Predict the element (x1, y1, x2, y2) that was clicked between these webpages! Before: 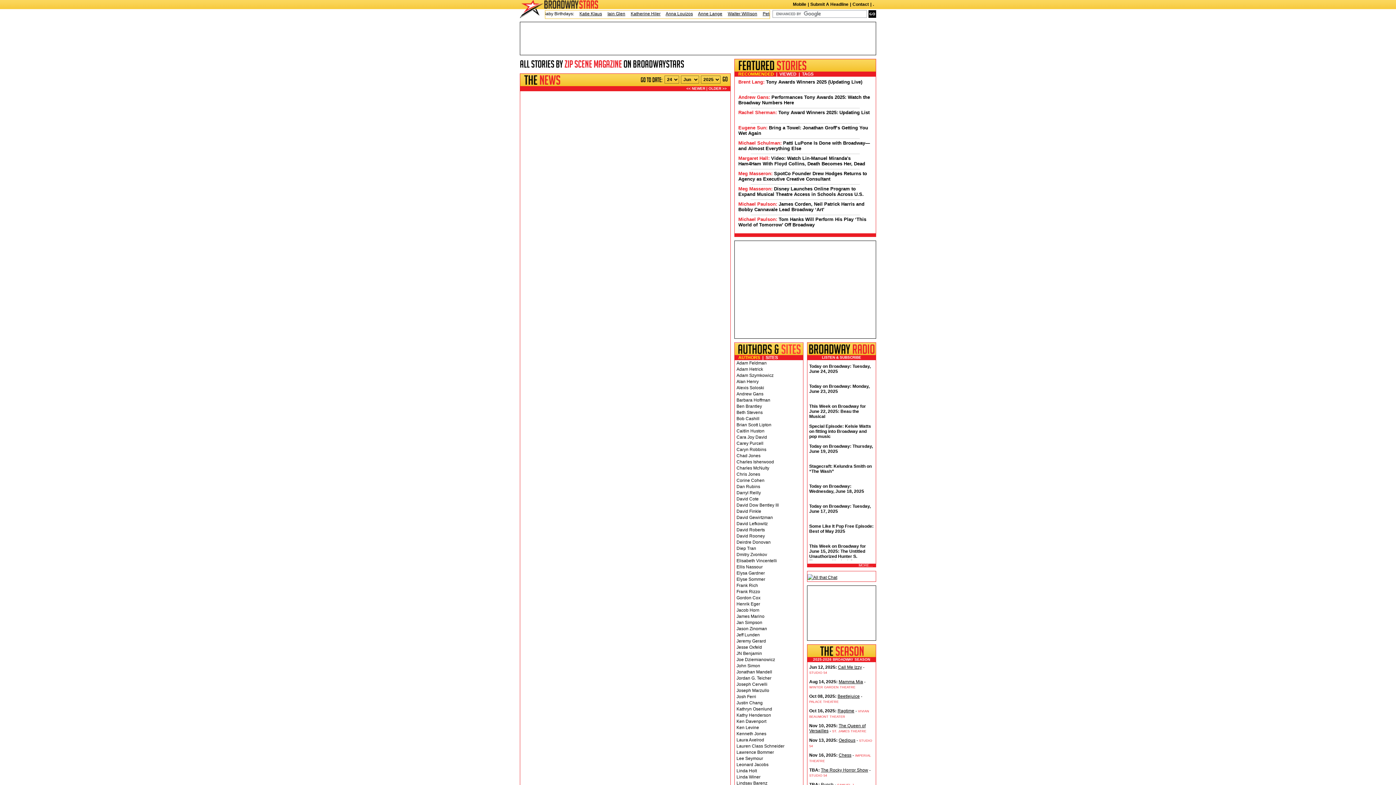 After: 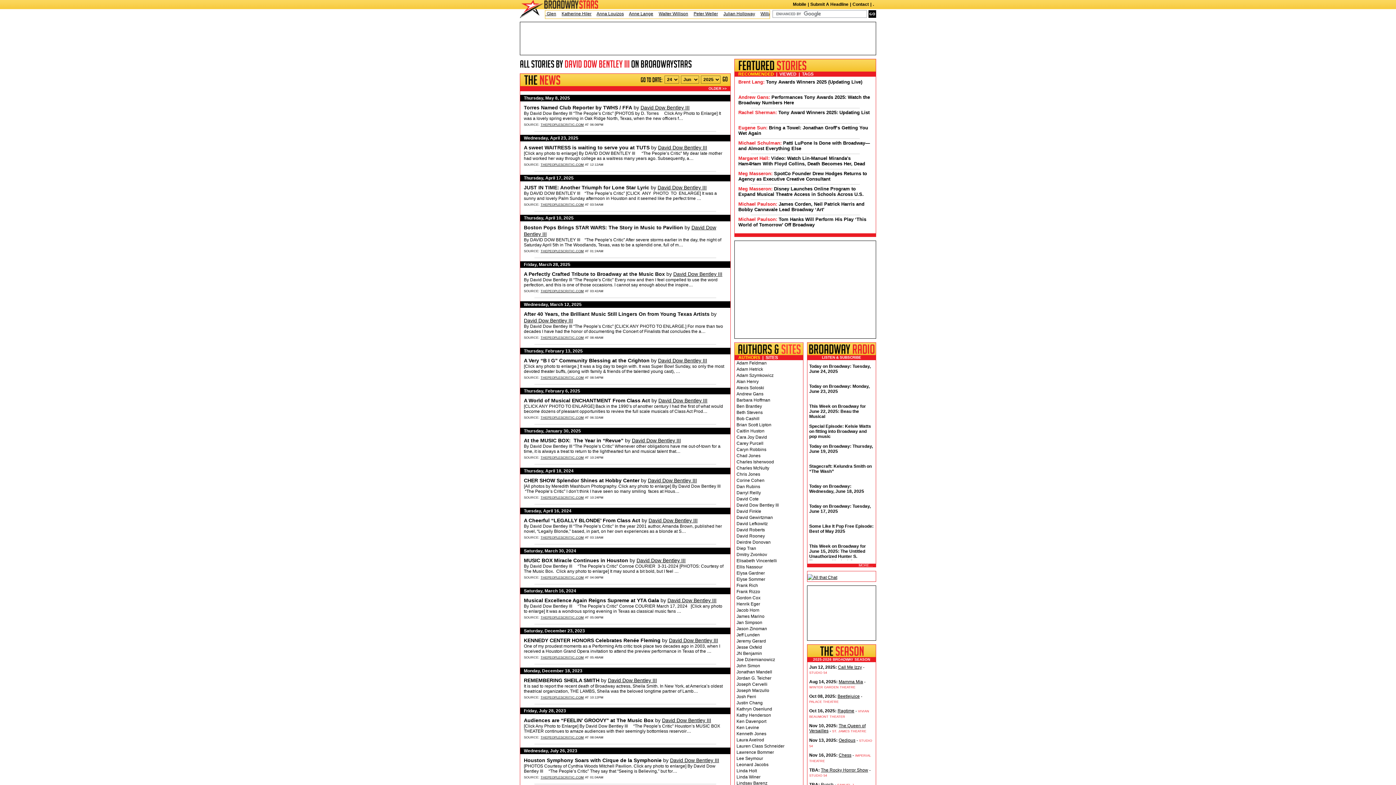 Action: label: David Dow Bentley III bbox: (736, 502, 778, 508)